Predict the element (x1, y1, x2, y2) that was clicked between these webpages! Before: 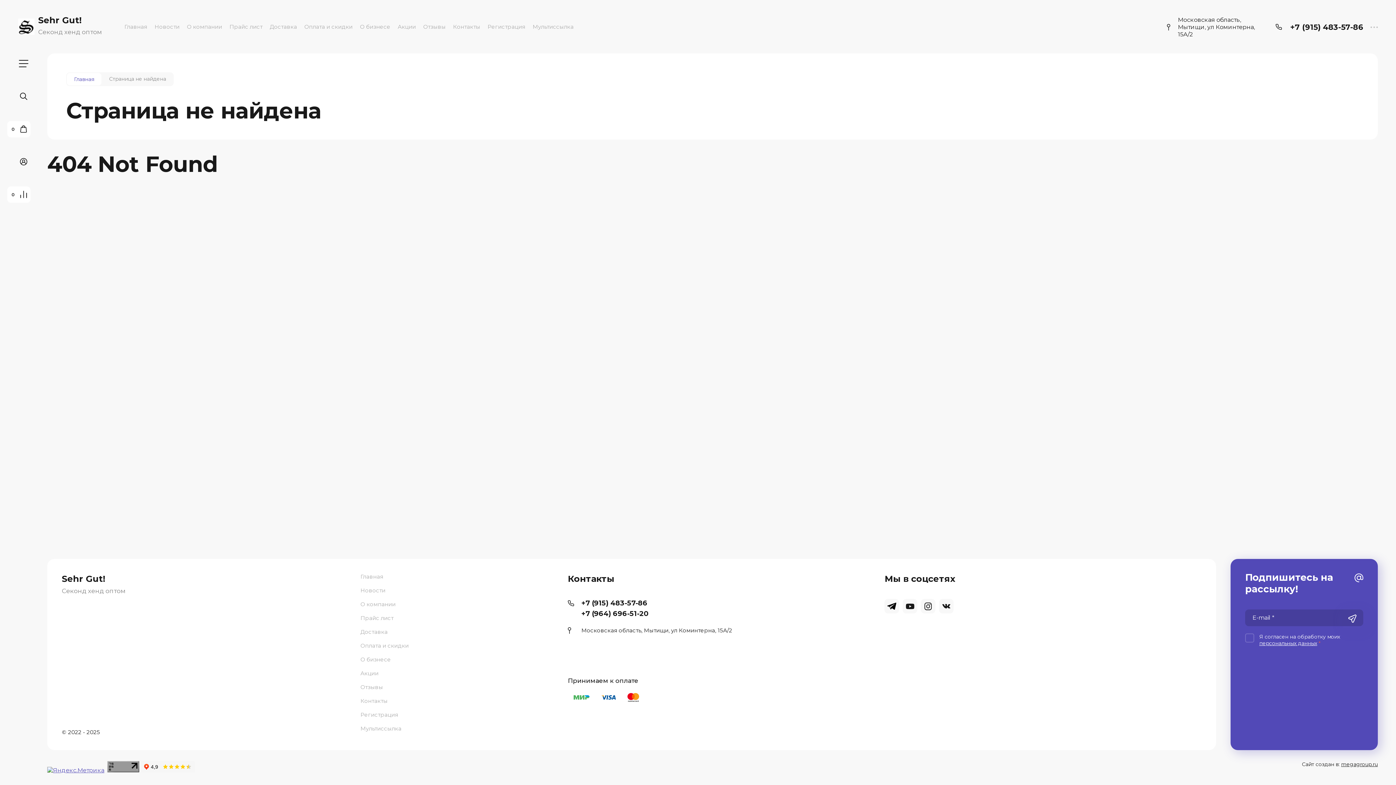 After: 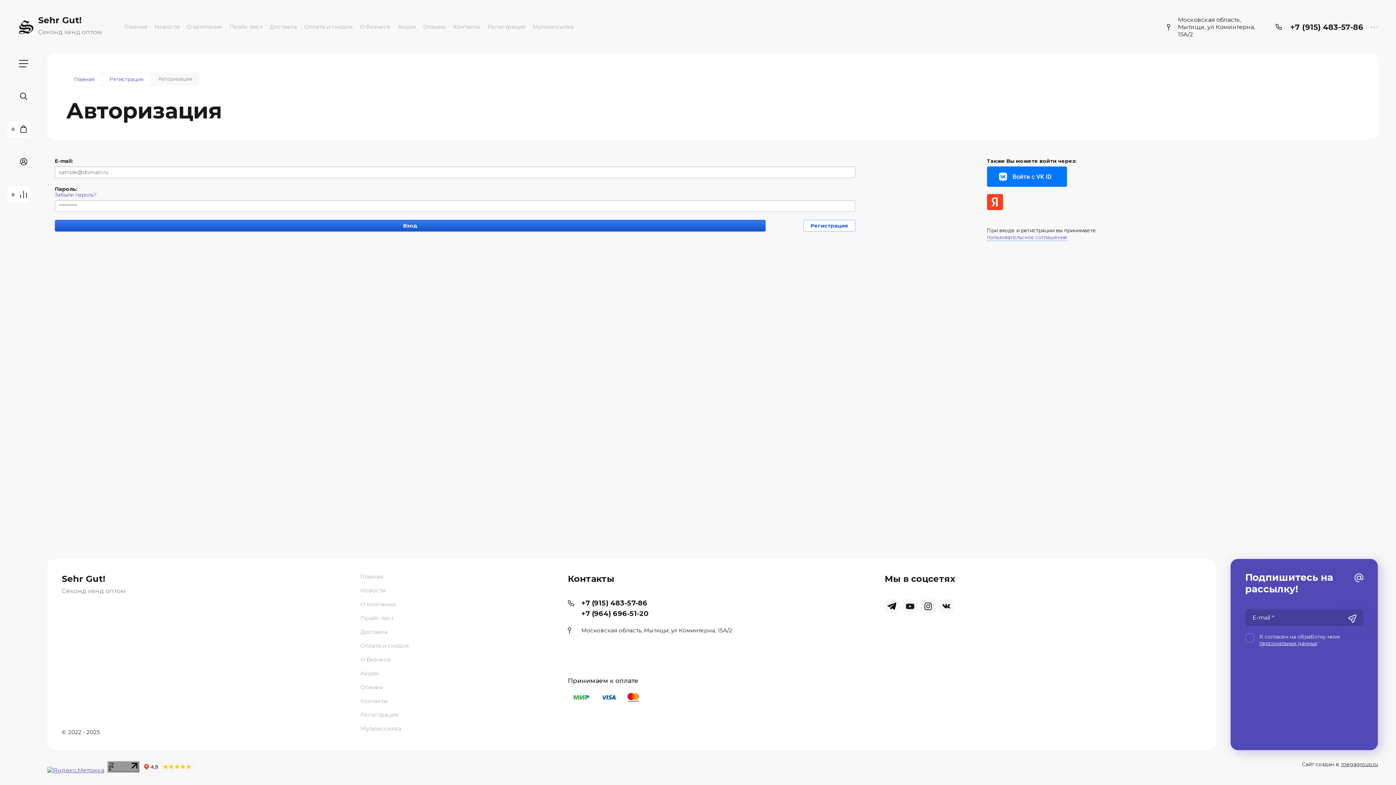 Action: bbox: (360, 708, 560, 722) label: Регистрация